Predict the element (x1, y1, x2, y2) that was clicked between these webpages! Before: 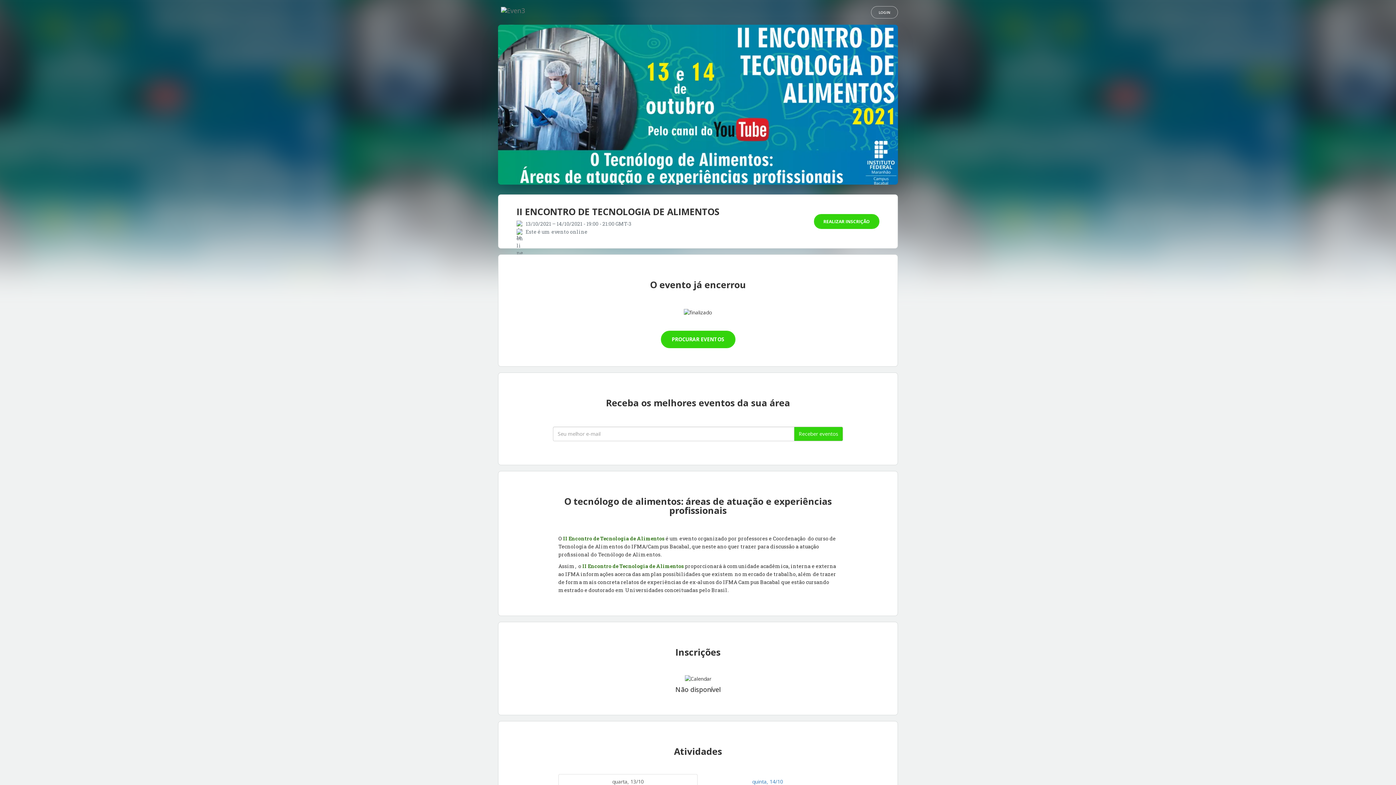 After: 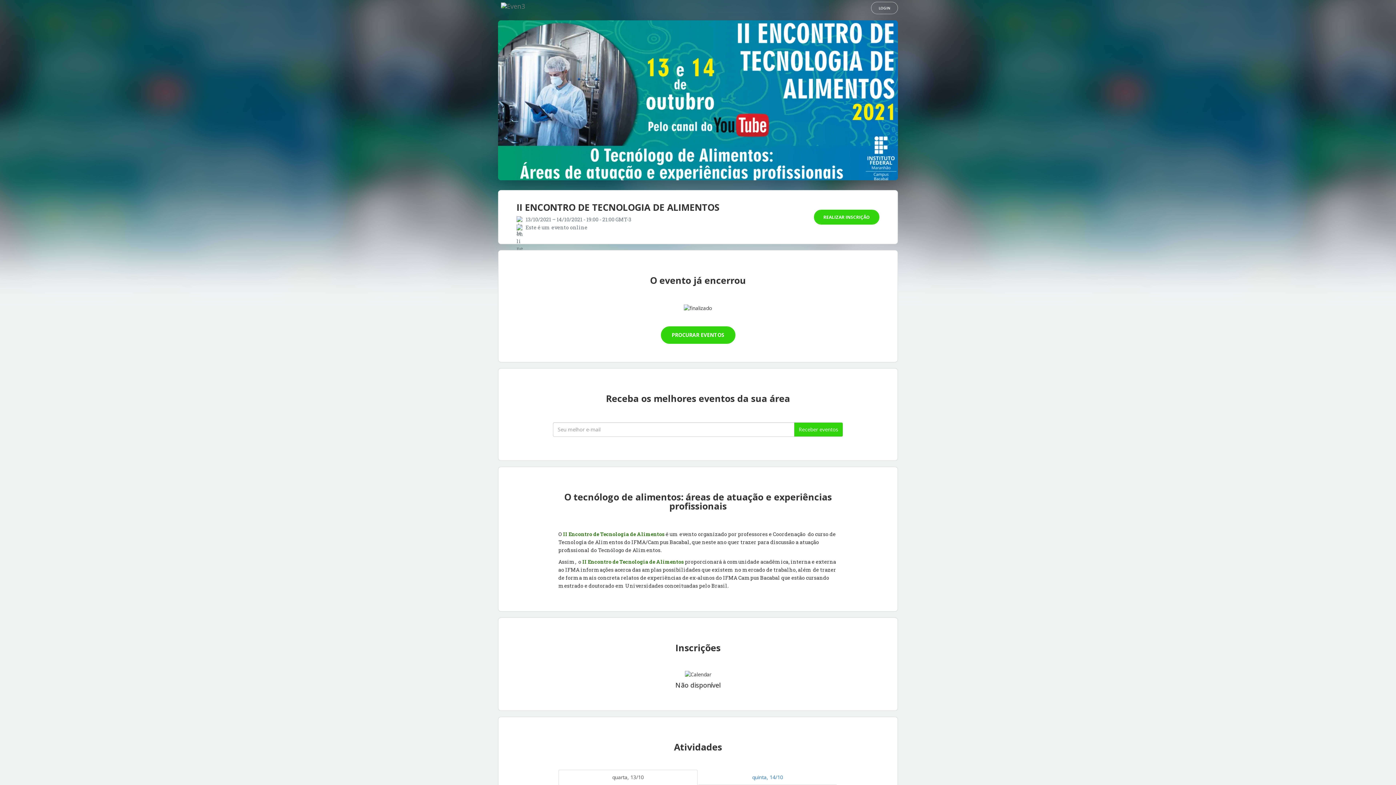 Action: bbox: (558, 774, 697, 789) label: quarta, 13/10